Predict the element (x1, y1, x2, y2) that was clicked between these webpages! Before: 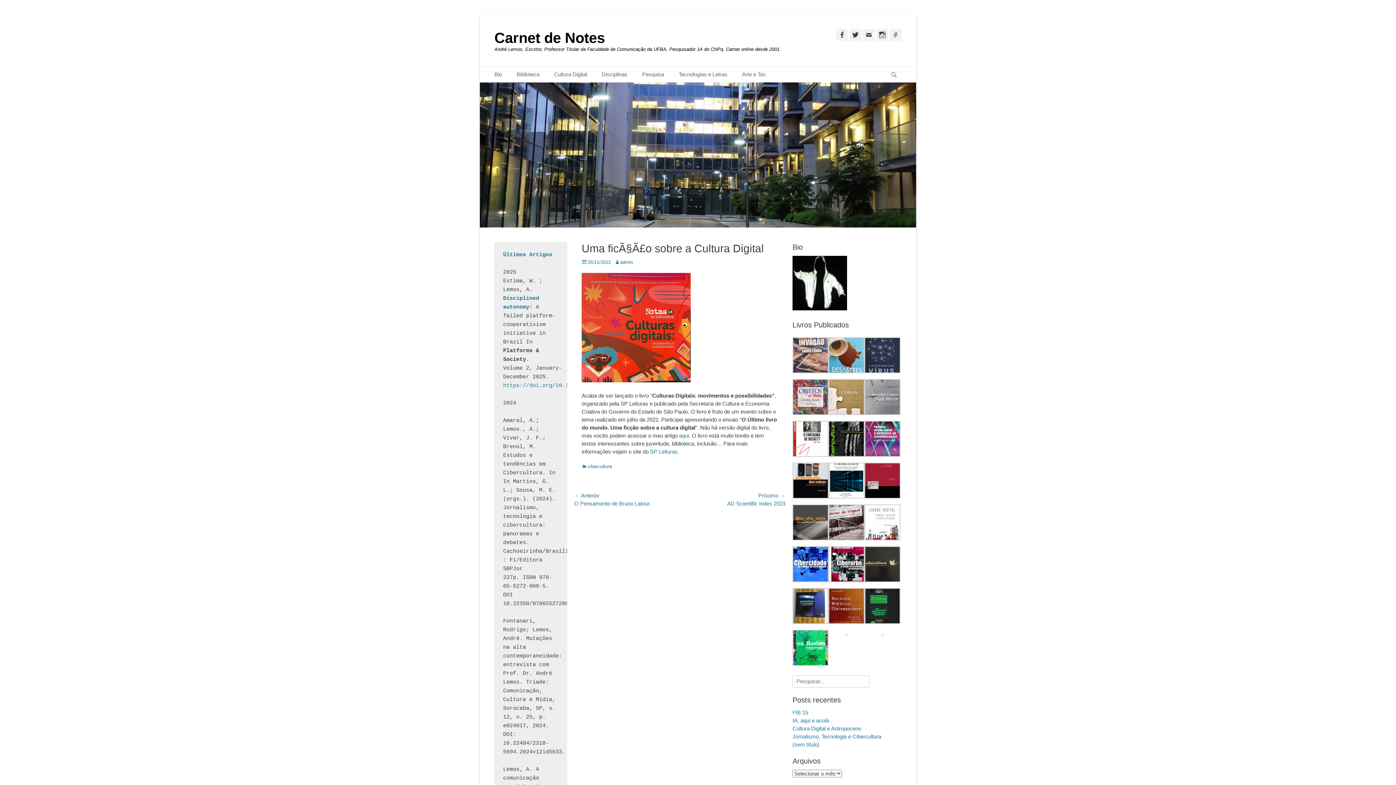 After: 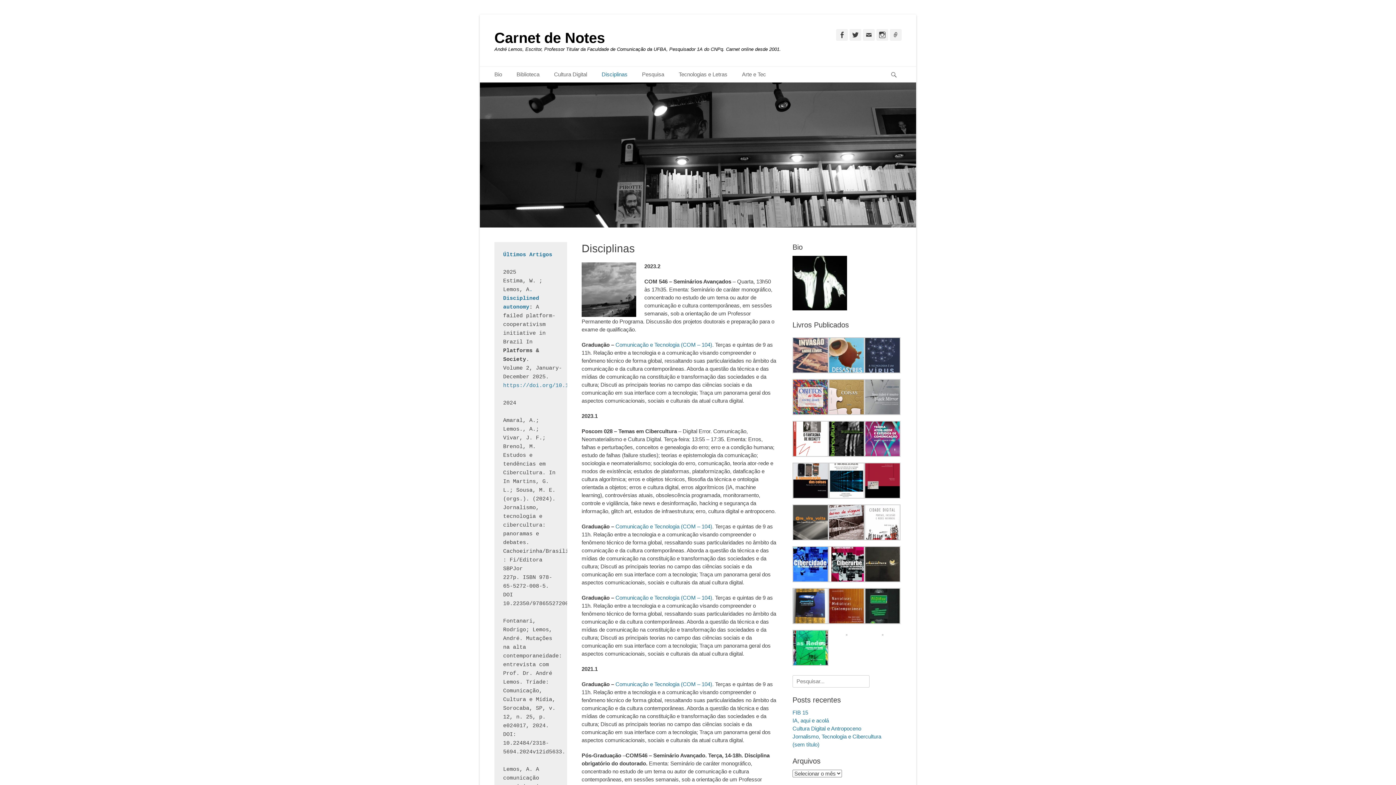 Action: label: Disciplinas bbox: (594, 66, 634, 82)